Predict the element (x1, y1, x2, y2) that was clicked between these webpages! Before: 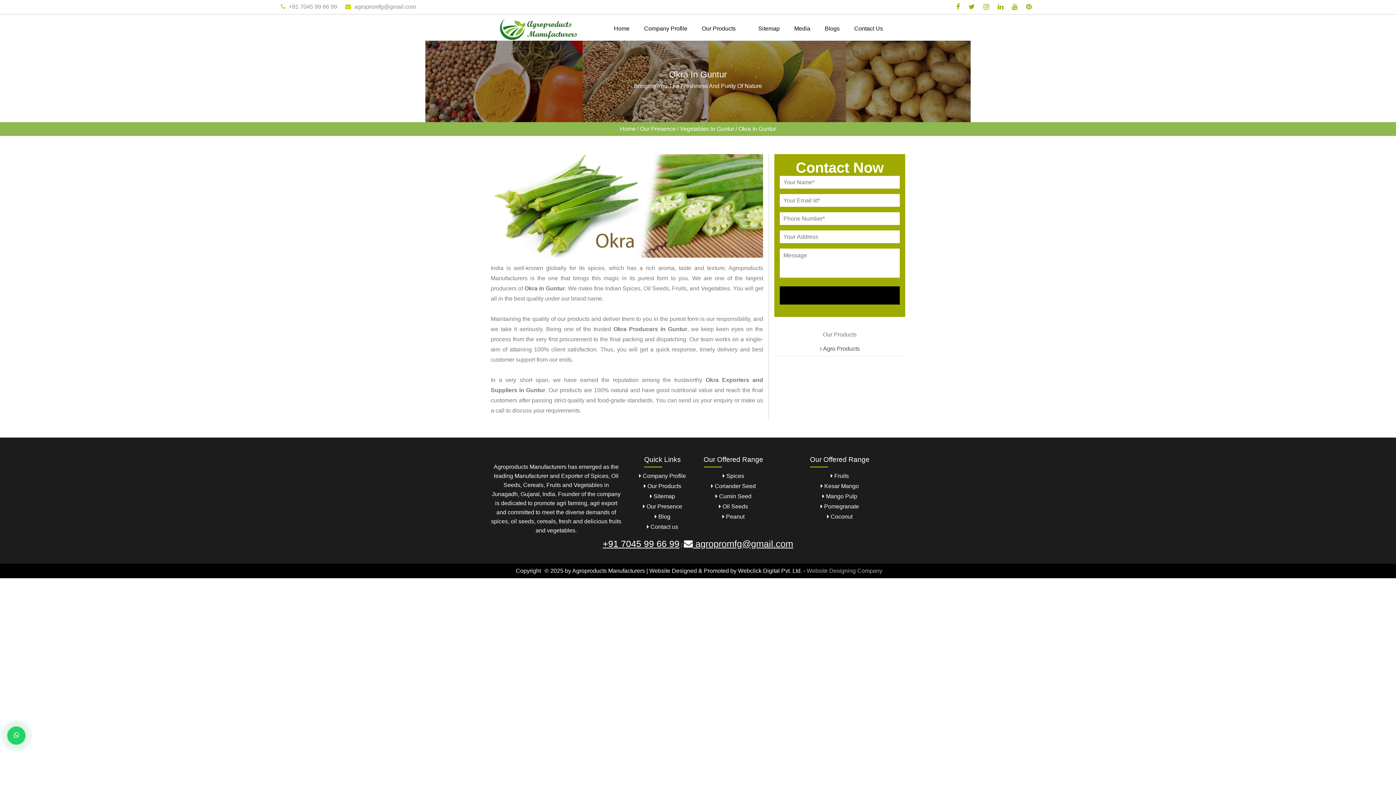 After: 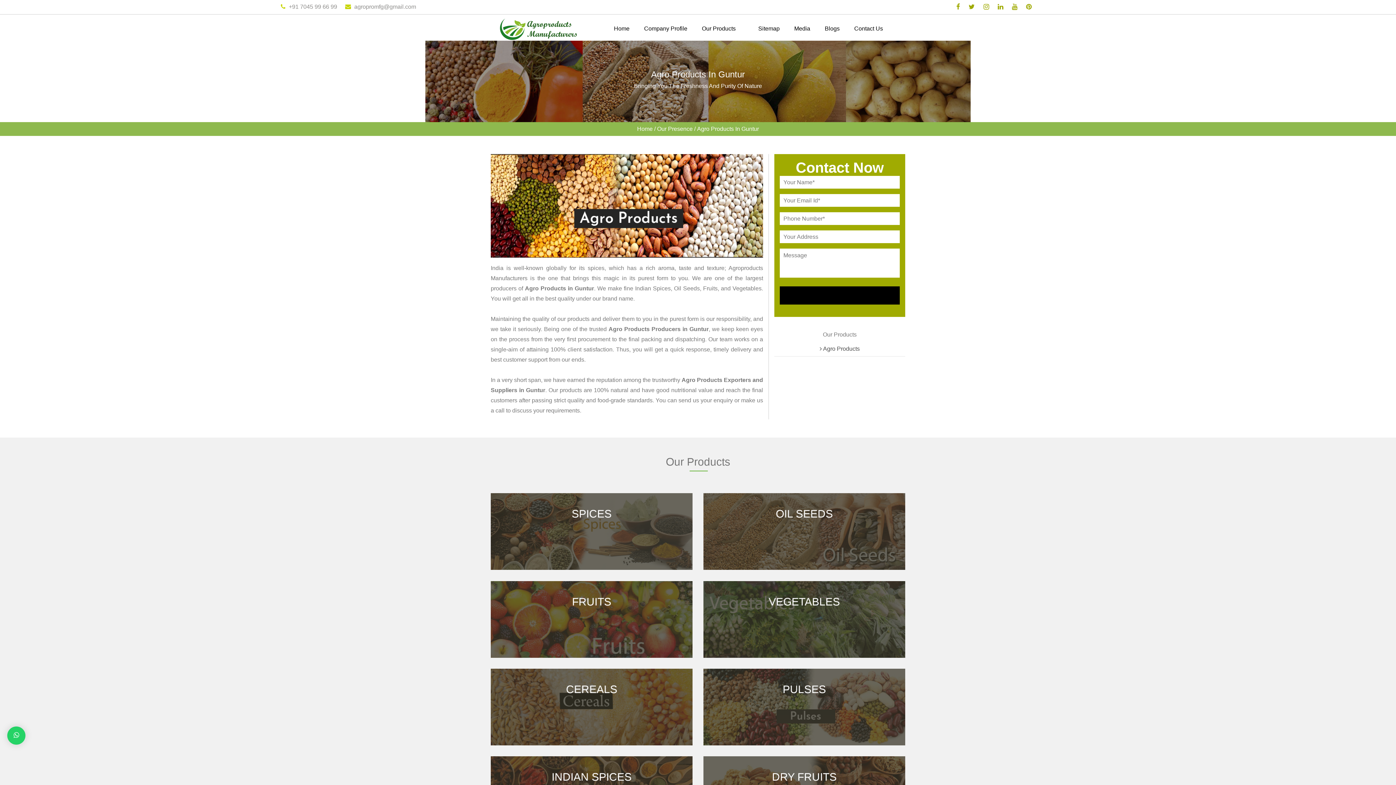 Action: label:  Agro Products bbox: (820, 345, 860, 352)